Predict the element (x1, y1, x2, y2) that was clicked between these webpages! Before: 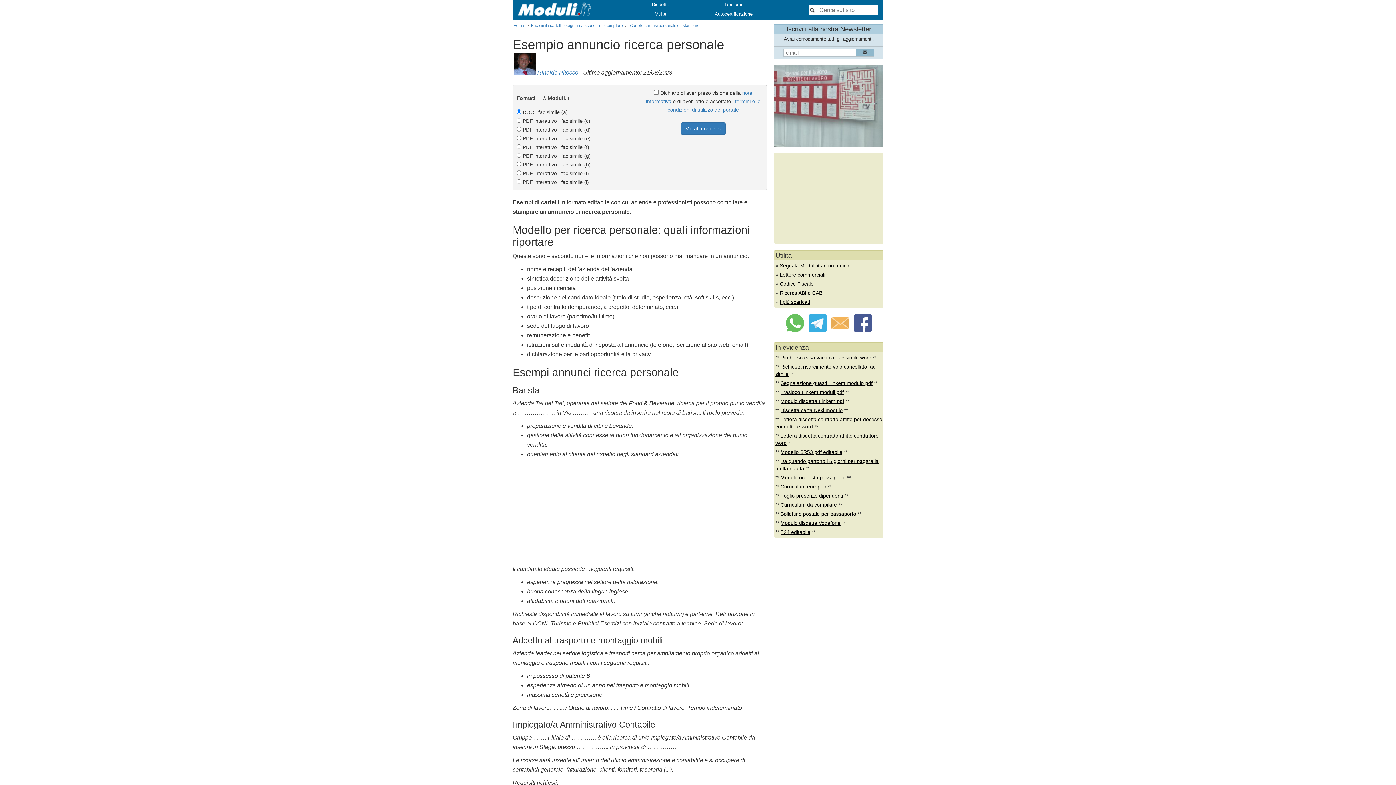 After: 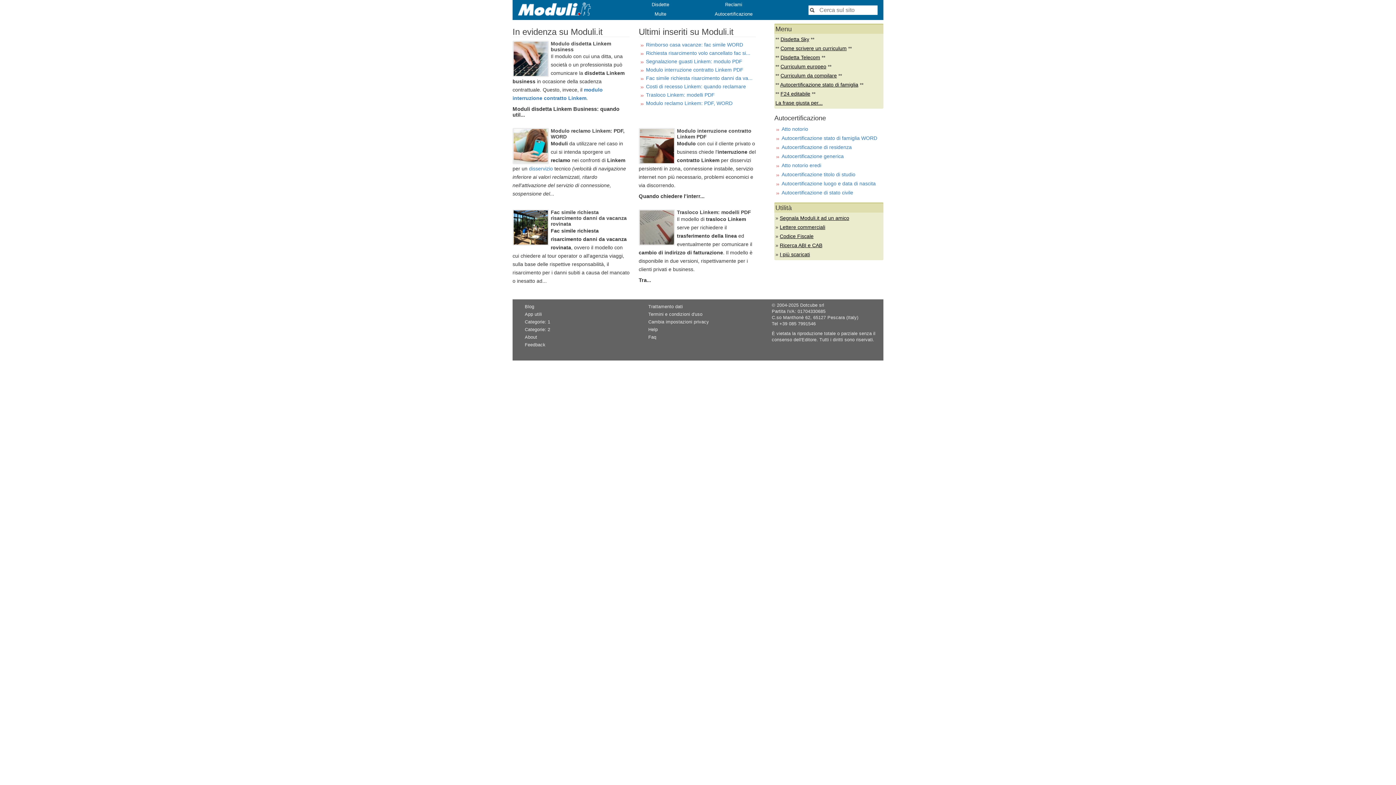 Action: bbox: (518, 2, 590, 15)